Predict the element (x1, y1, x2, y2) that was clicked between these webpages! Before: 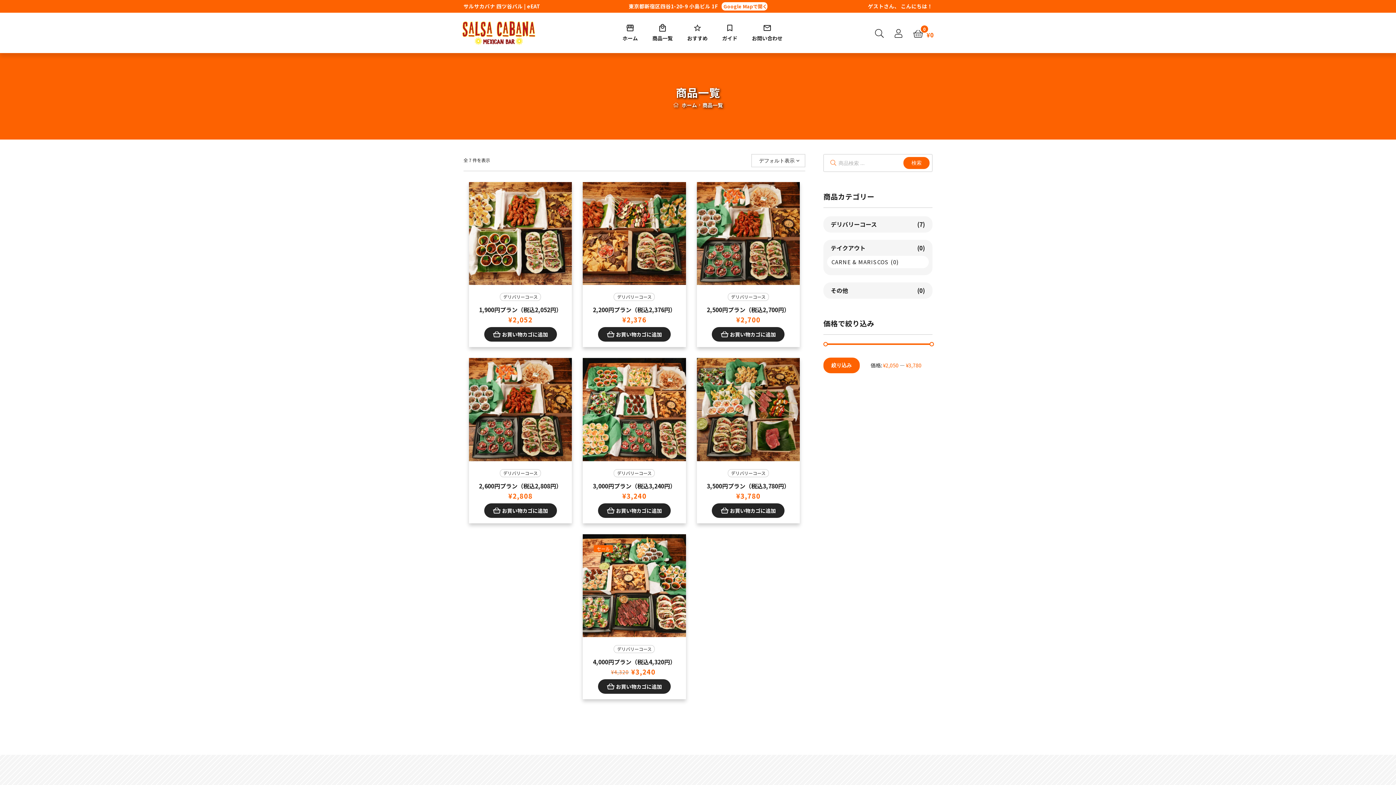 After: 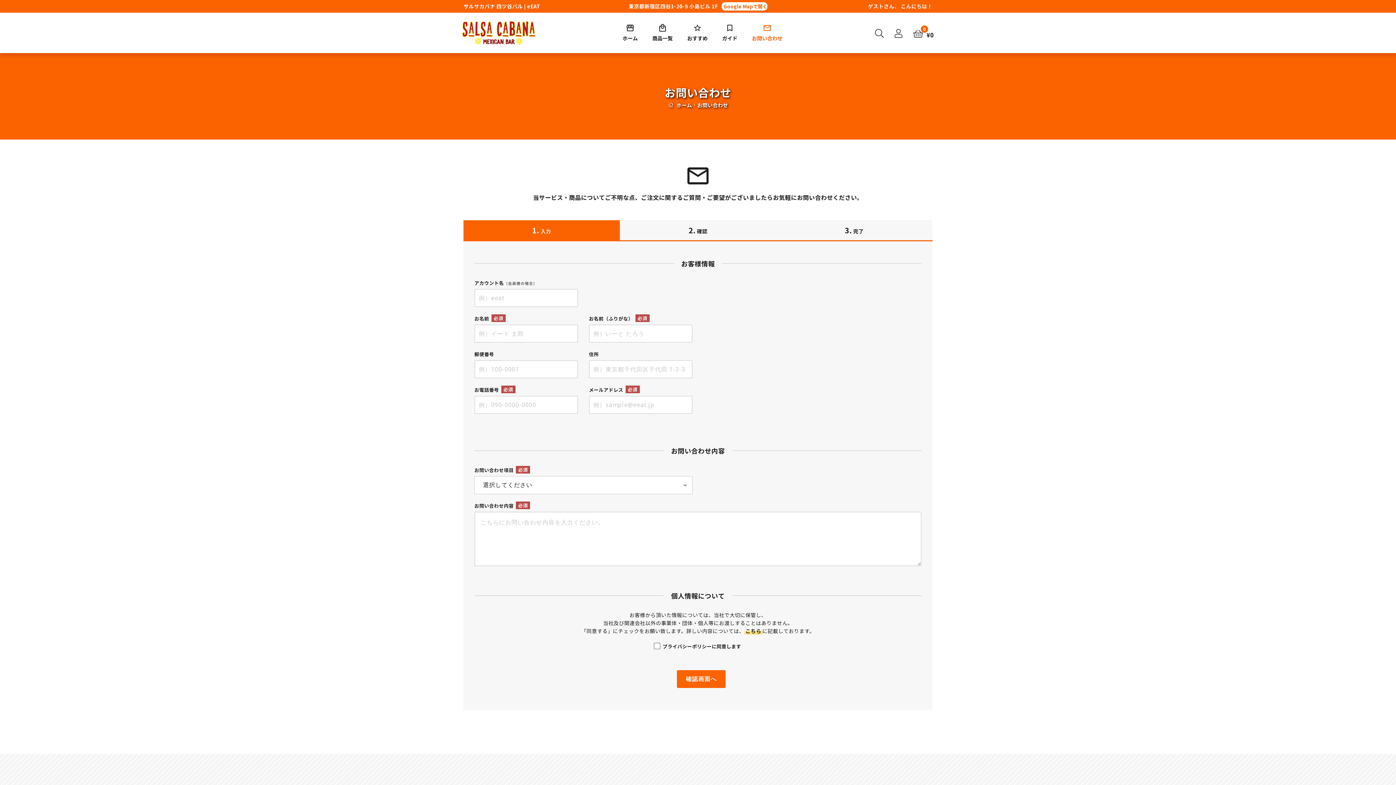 Action: bbox: (744, 16, 790, 49) label: お問い合わせ